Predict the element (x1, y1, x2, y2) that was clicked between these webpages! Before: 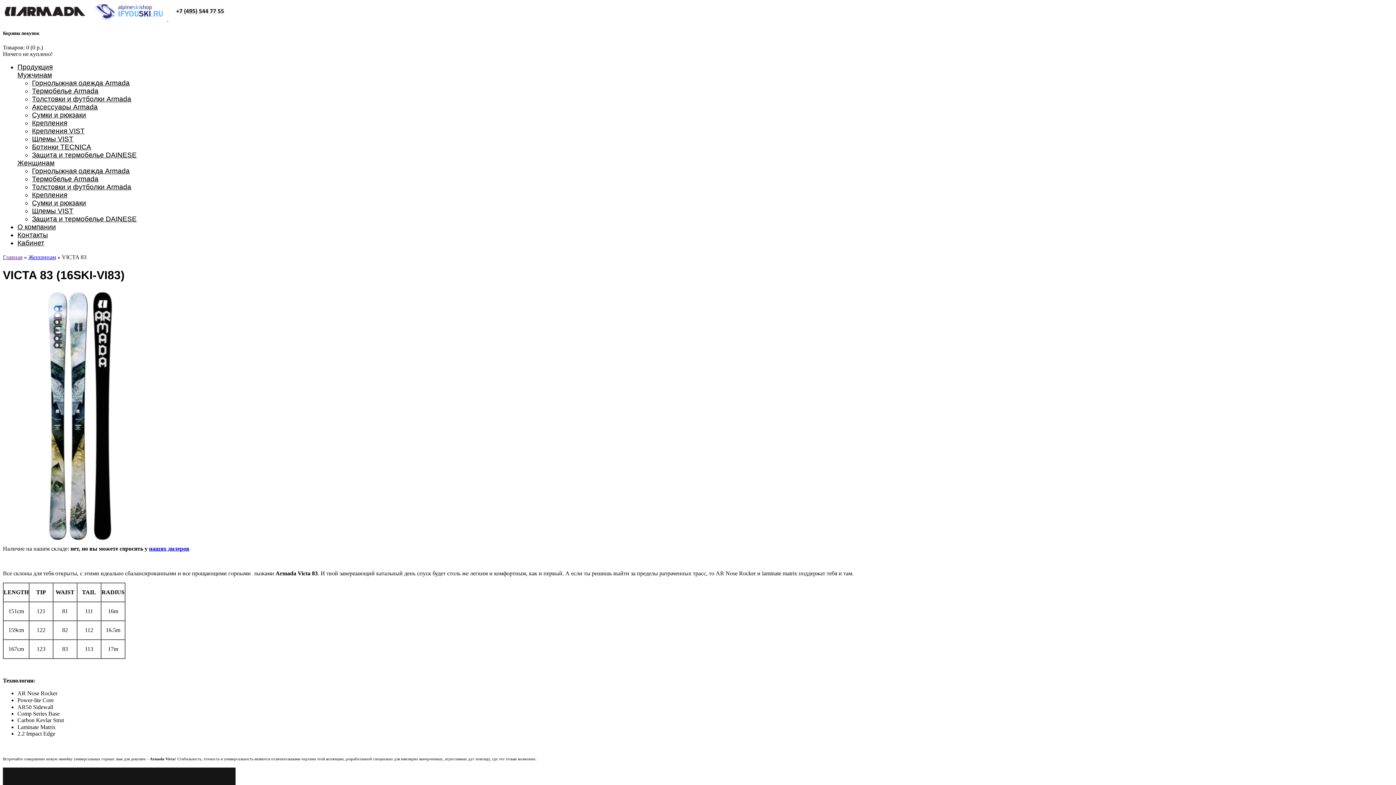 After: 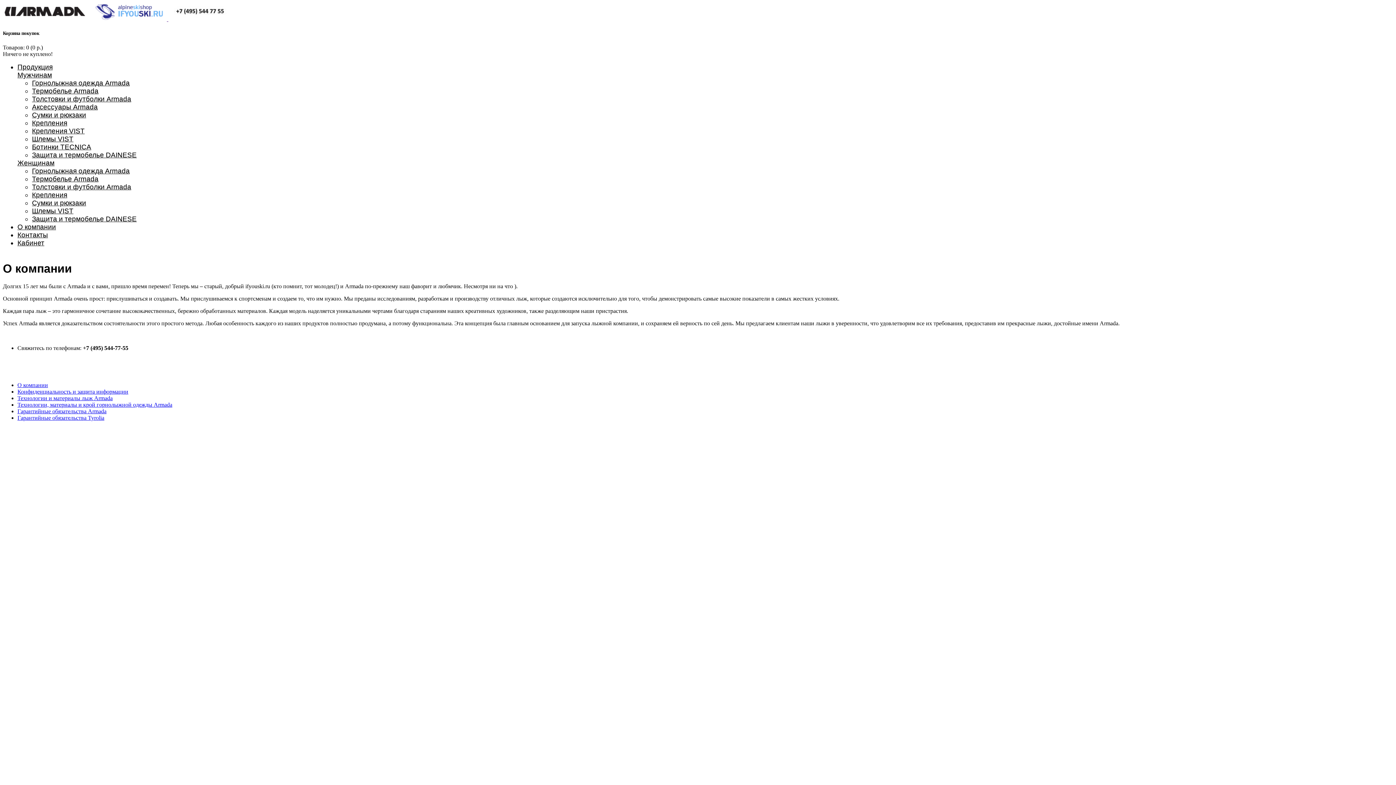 Action: label: О компании bbox: (17, 223, 56, 231)